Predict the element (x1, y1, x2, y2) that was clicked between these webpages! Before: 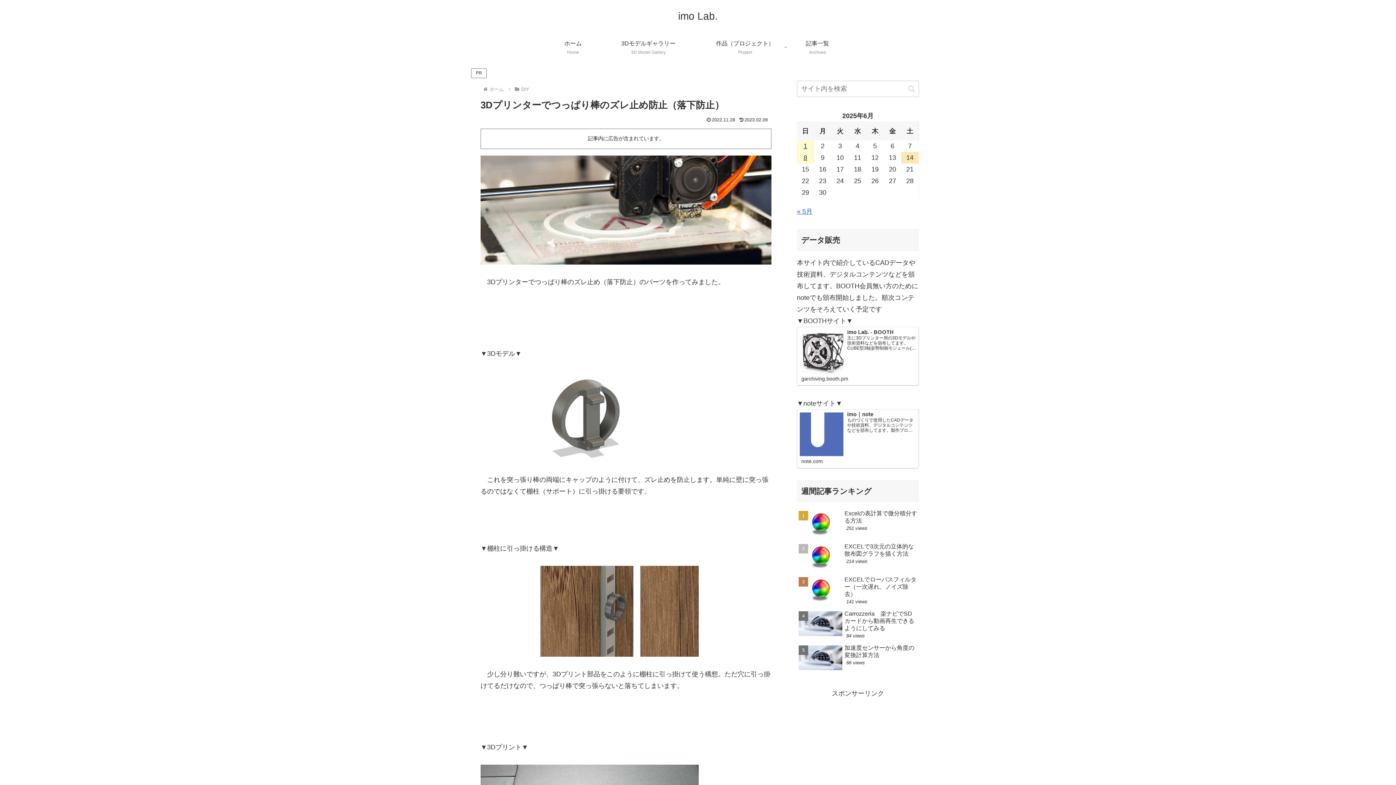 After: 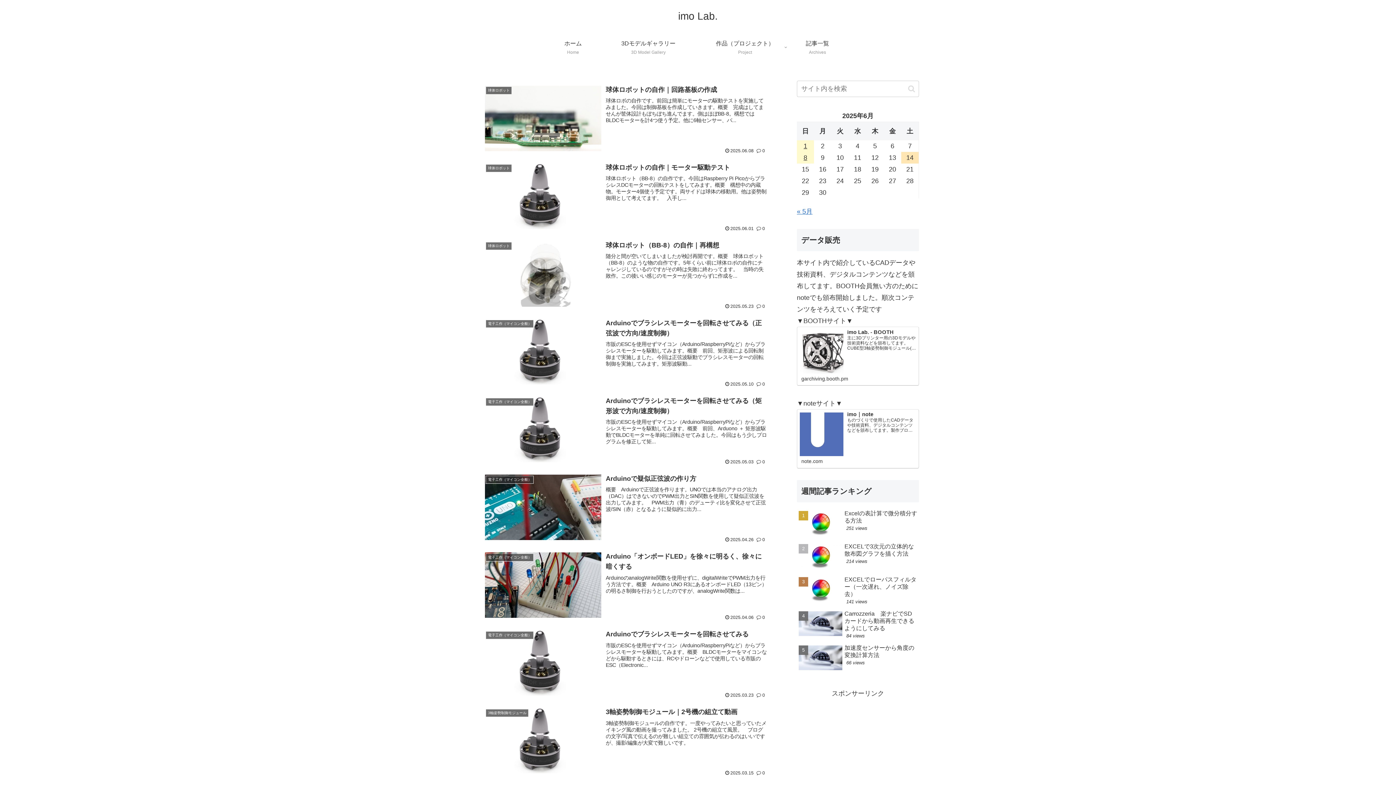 Action: bbox: (550, 36, 596, 58) label: ホーム
Home